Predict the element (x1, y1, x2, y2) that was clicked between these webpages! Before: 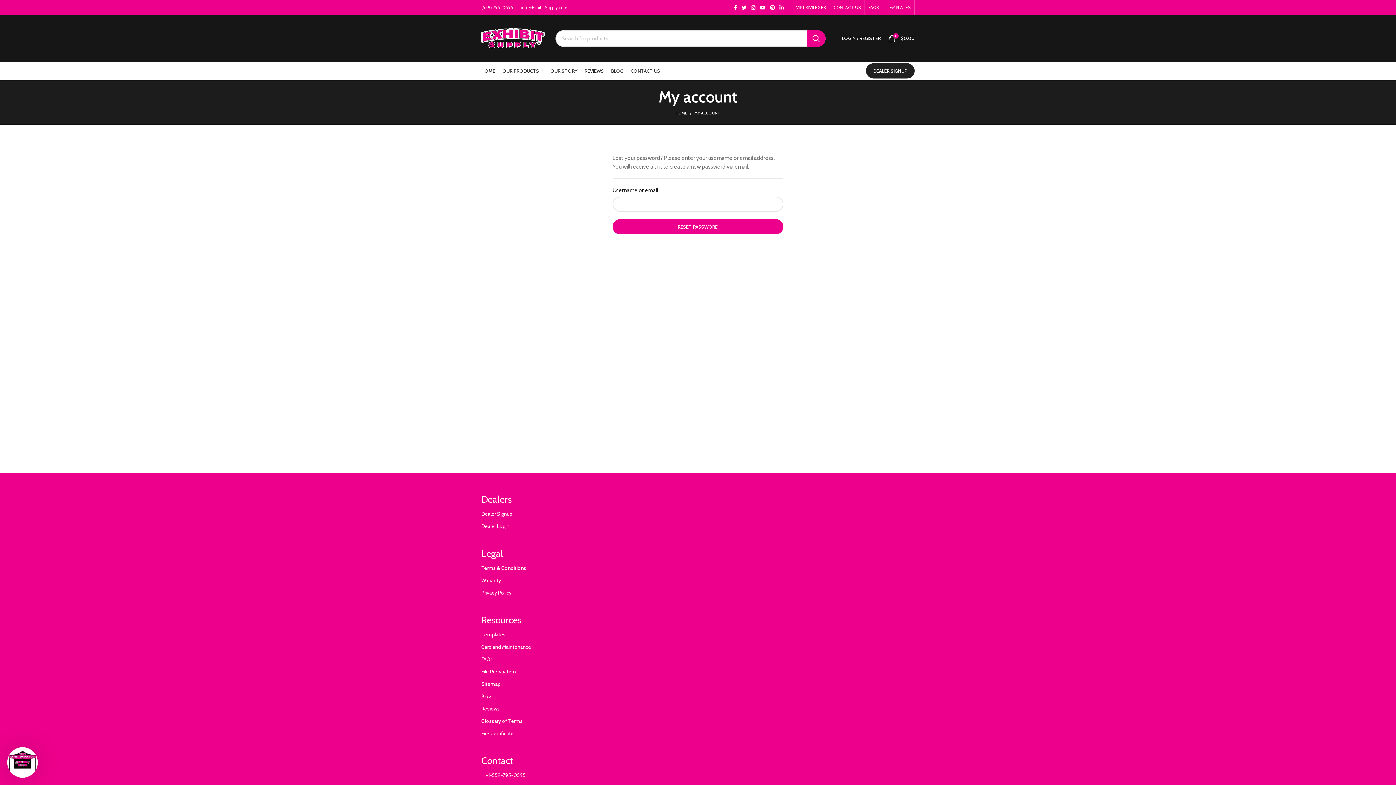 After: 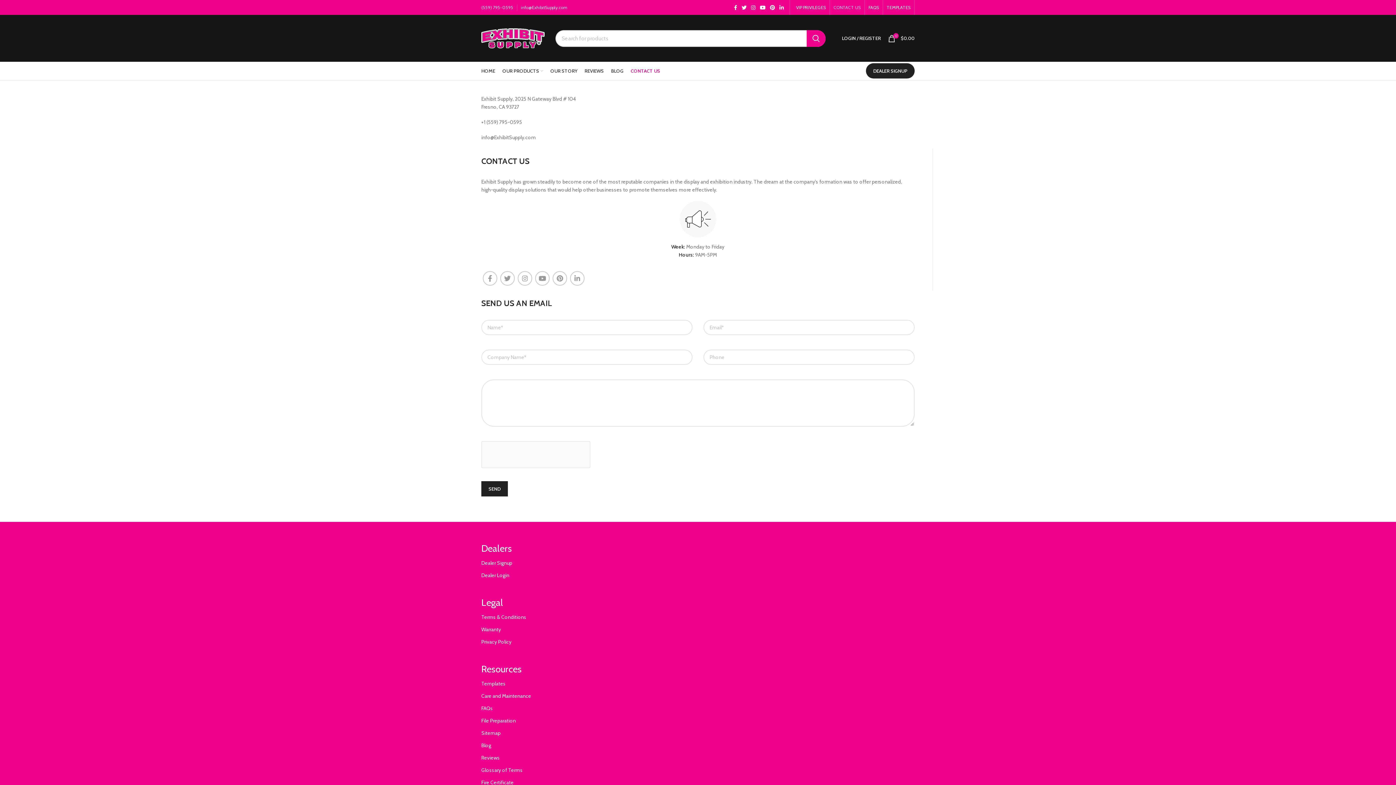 Action: bbox: (627, 63, 664, 78) label: CONTACT US